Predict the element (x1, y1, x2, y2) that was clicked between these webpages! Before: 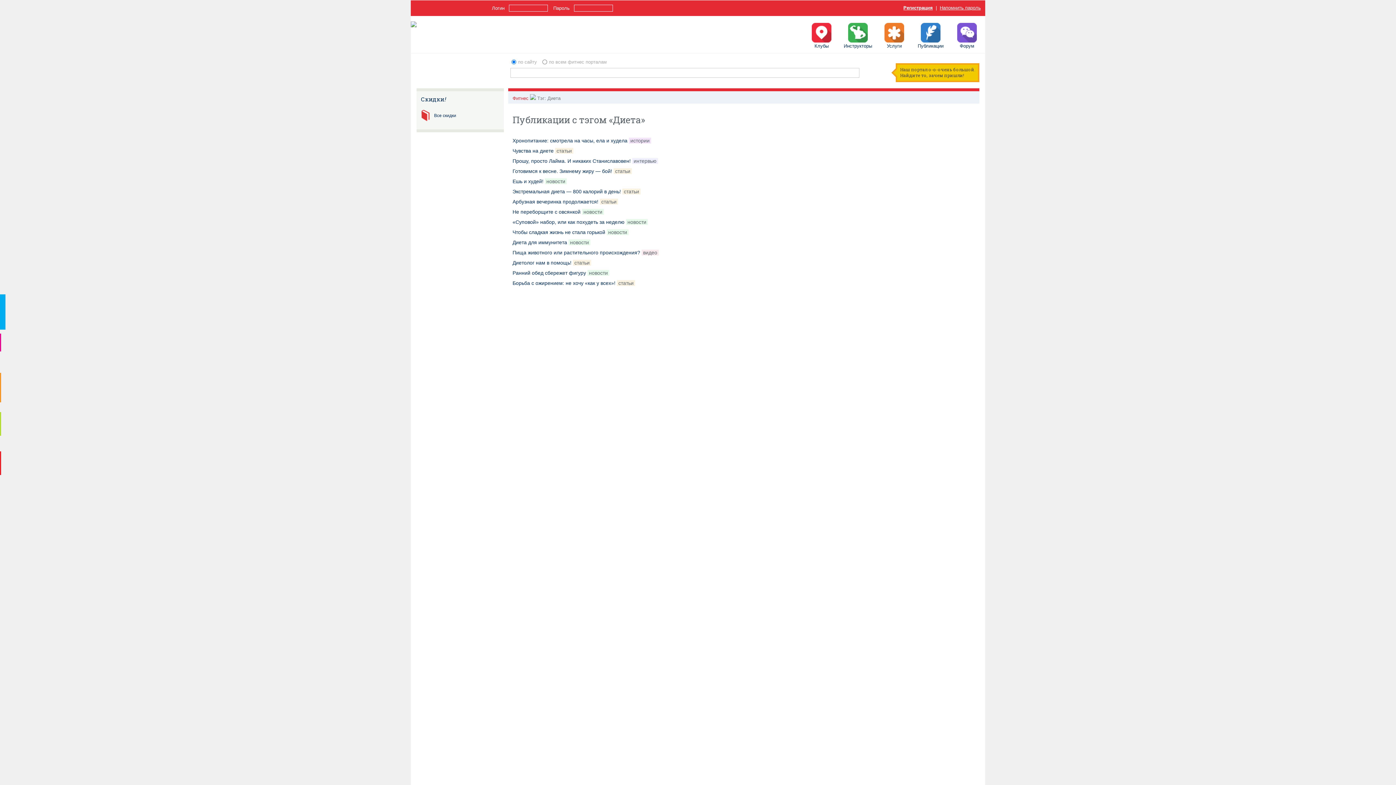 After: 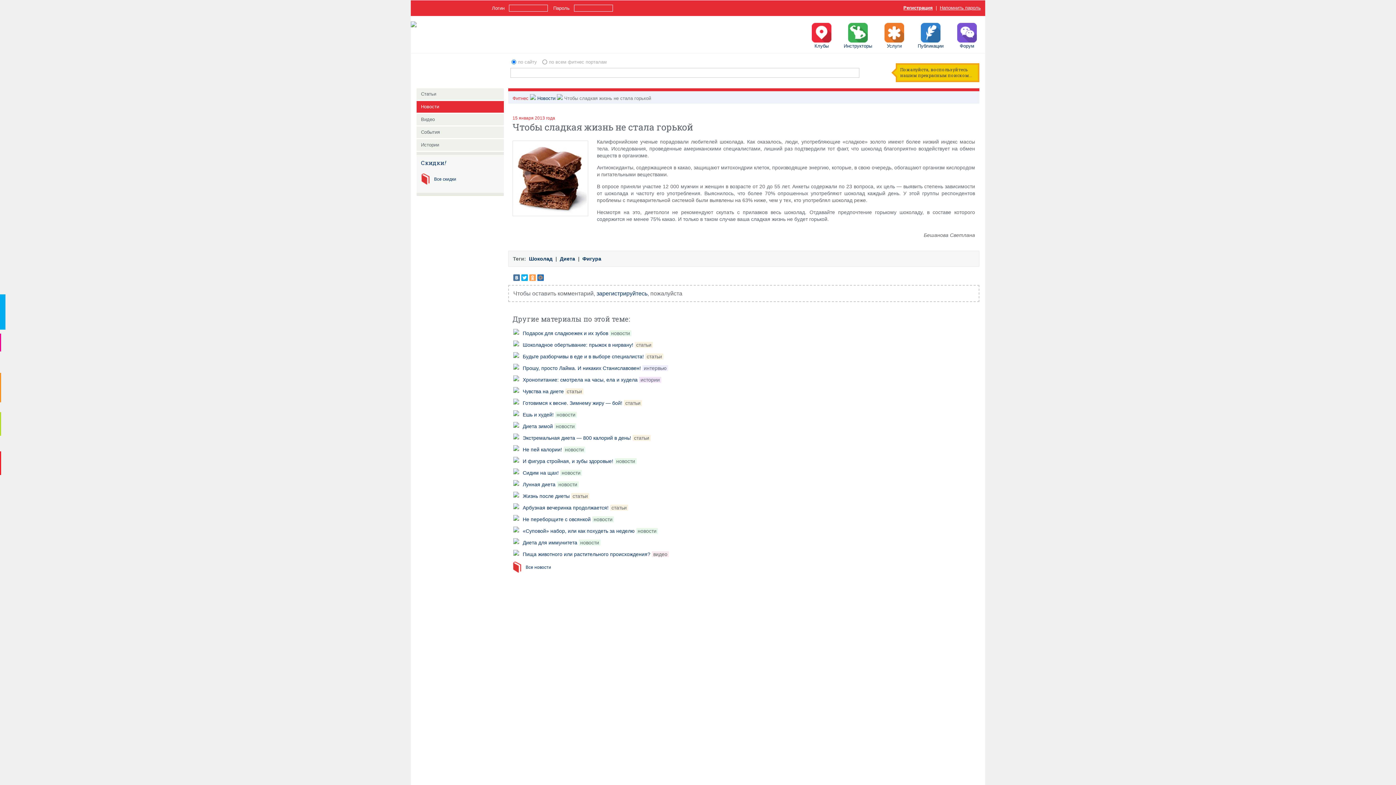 Action: label: Чтобы сладкая жизнь не стала горькой bbox: (512, 229, 605, 235)